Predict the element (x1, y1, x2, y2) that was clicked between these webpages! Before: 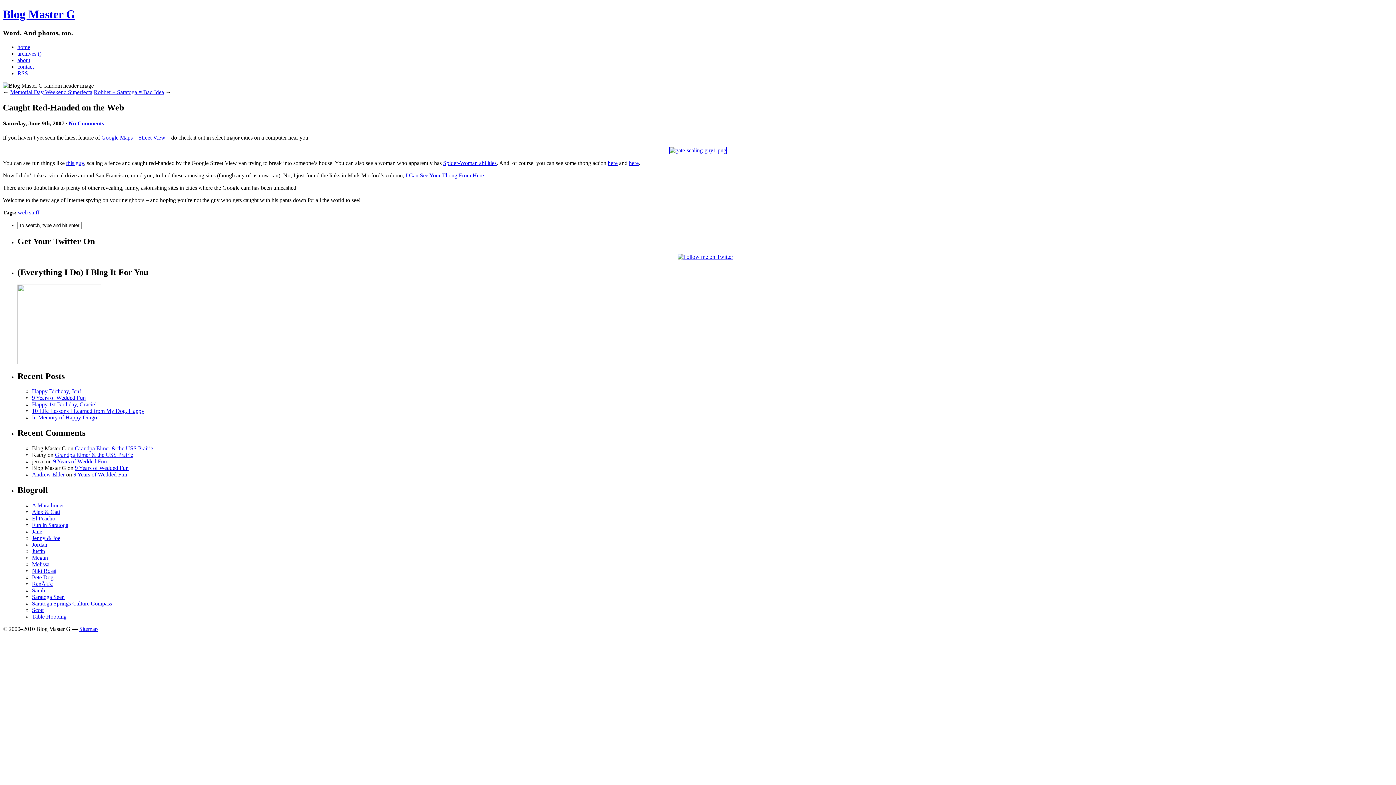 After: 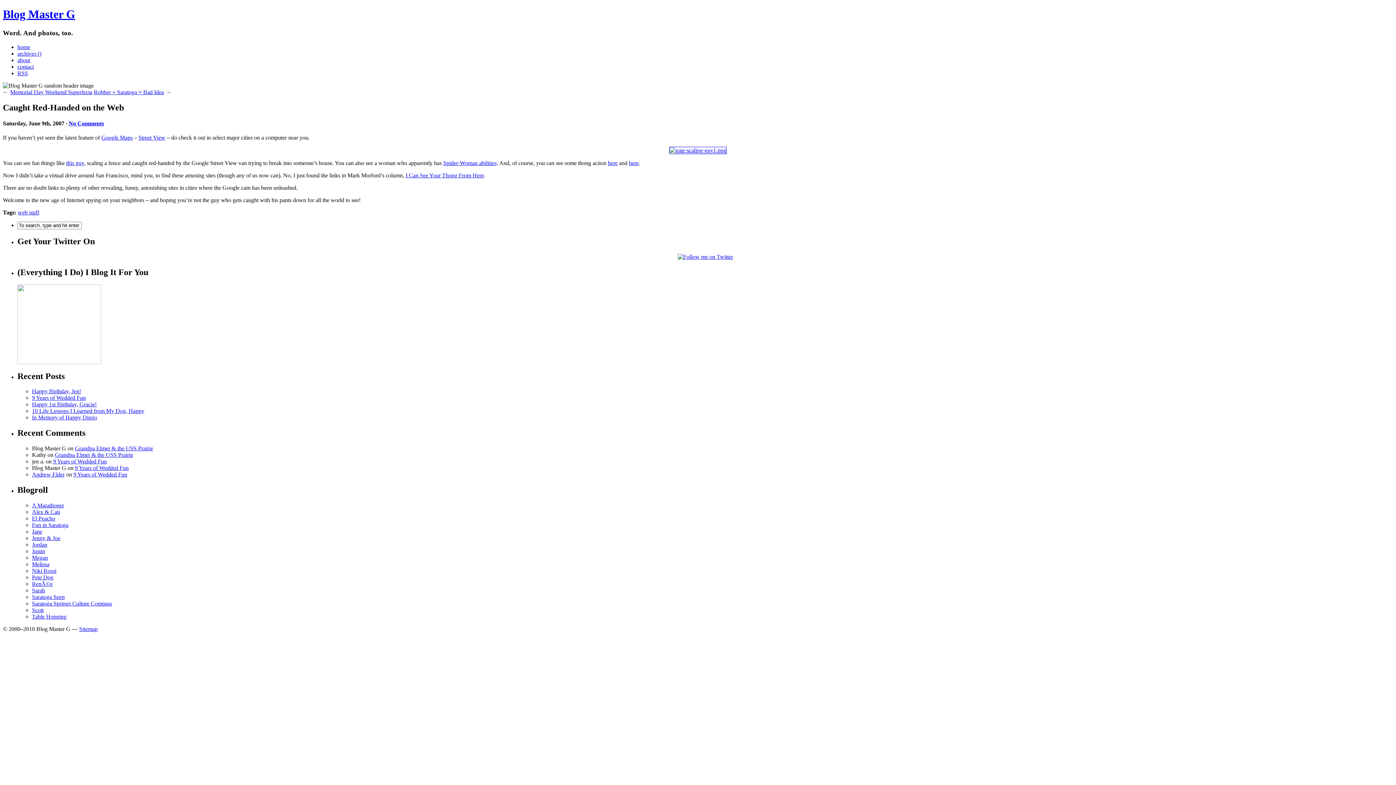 Action: label: No Comments bbox: (68, 120, 104, 126)